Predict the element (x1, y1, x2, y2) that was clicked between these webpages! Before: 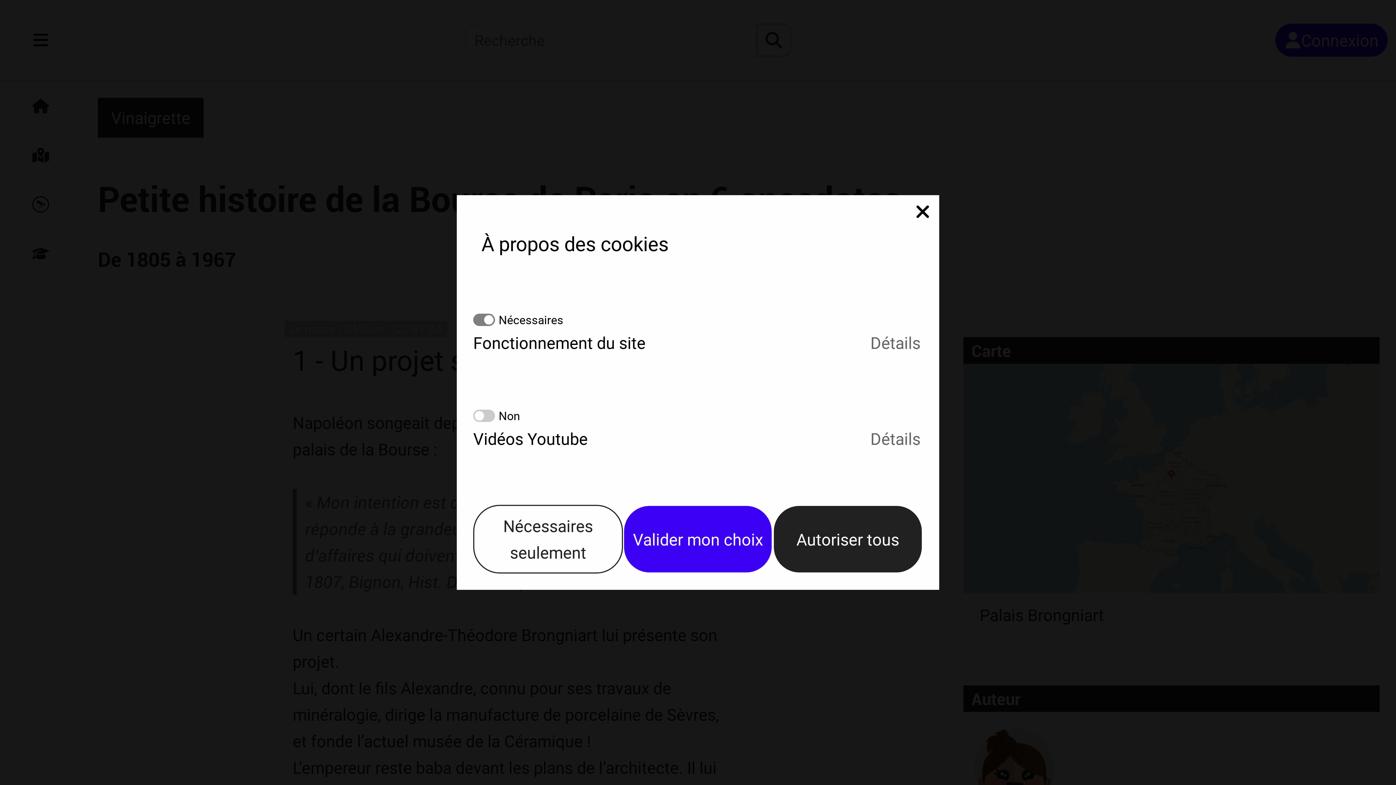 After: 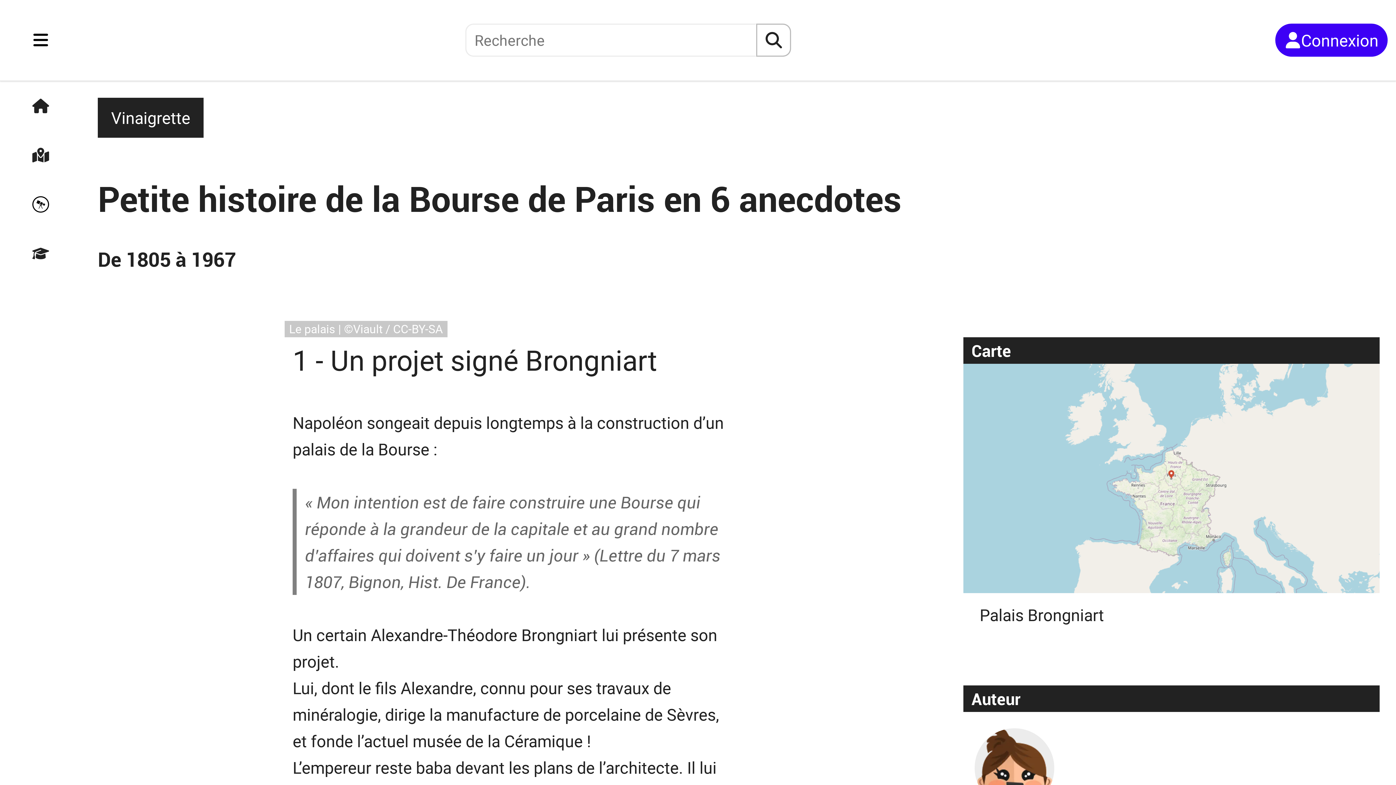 Action: label: Nécessaires seulement bbox: (473, 505, 623, 573)